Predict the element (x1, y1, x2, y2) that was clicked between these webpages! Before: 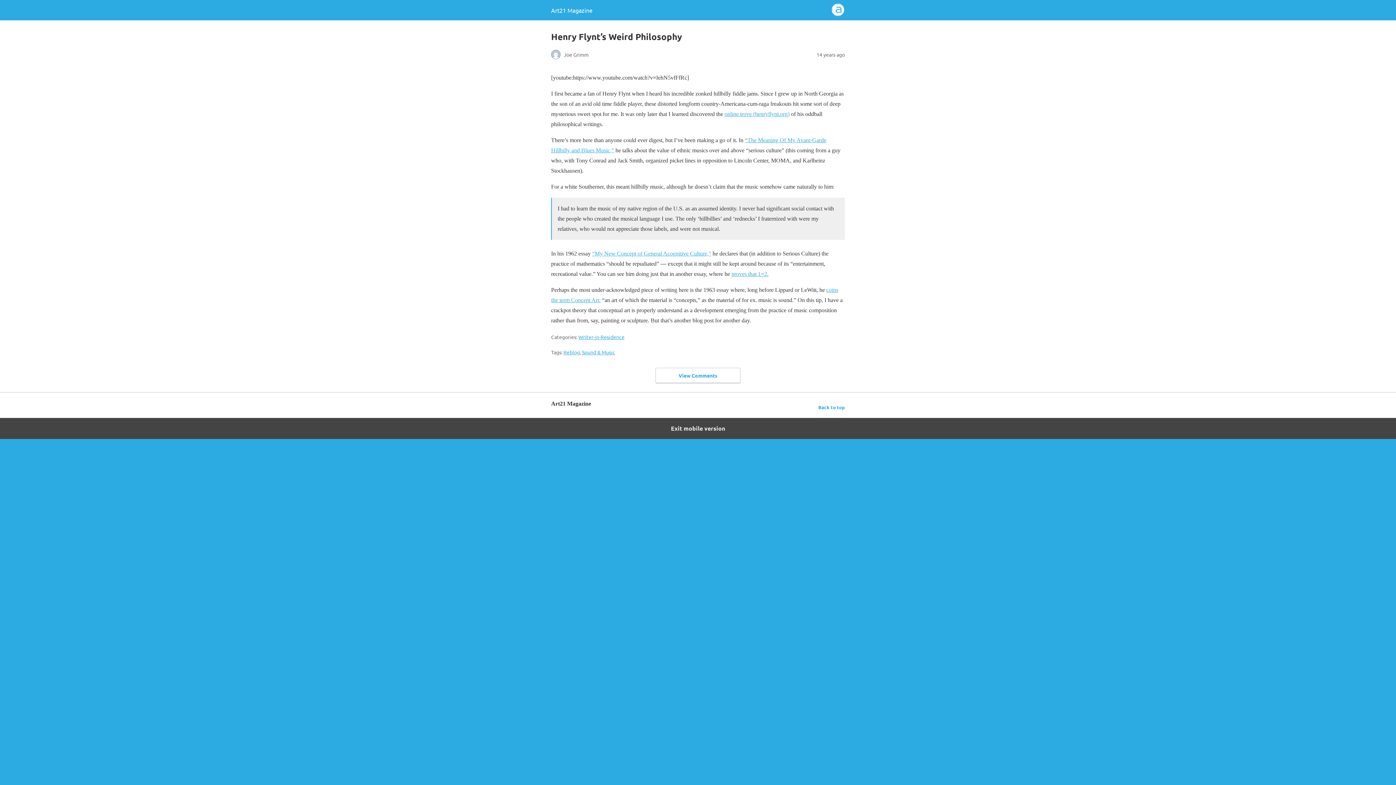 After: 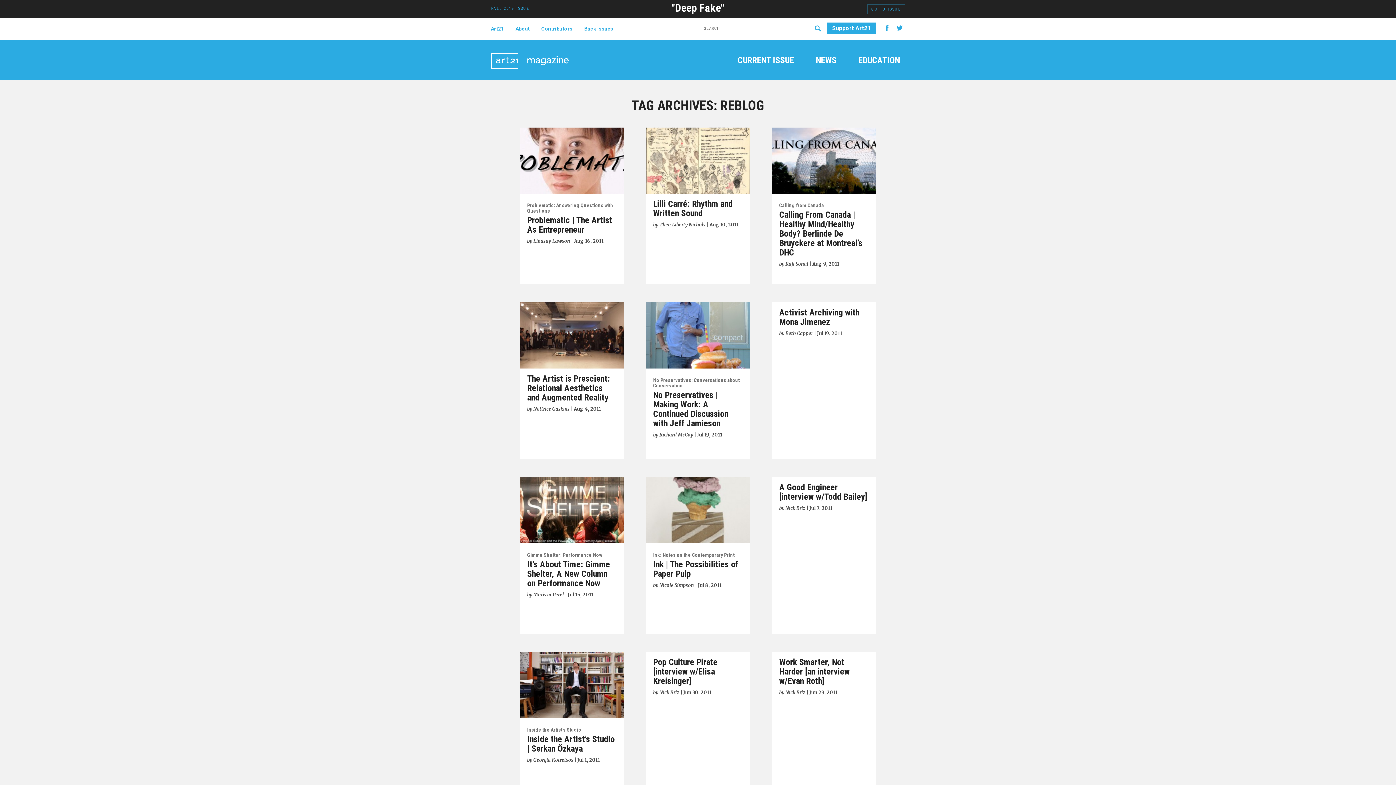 Action: label: Reblog bbox: (563, 349, 580, 355)